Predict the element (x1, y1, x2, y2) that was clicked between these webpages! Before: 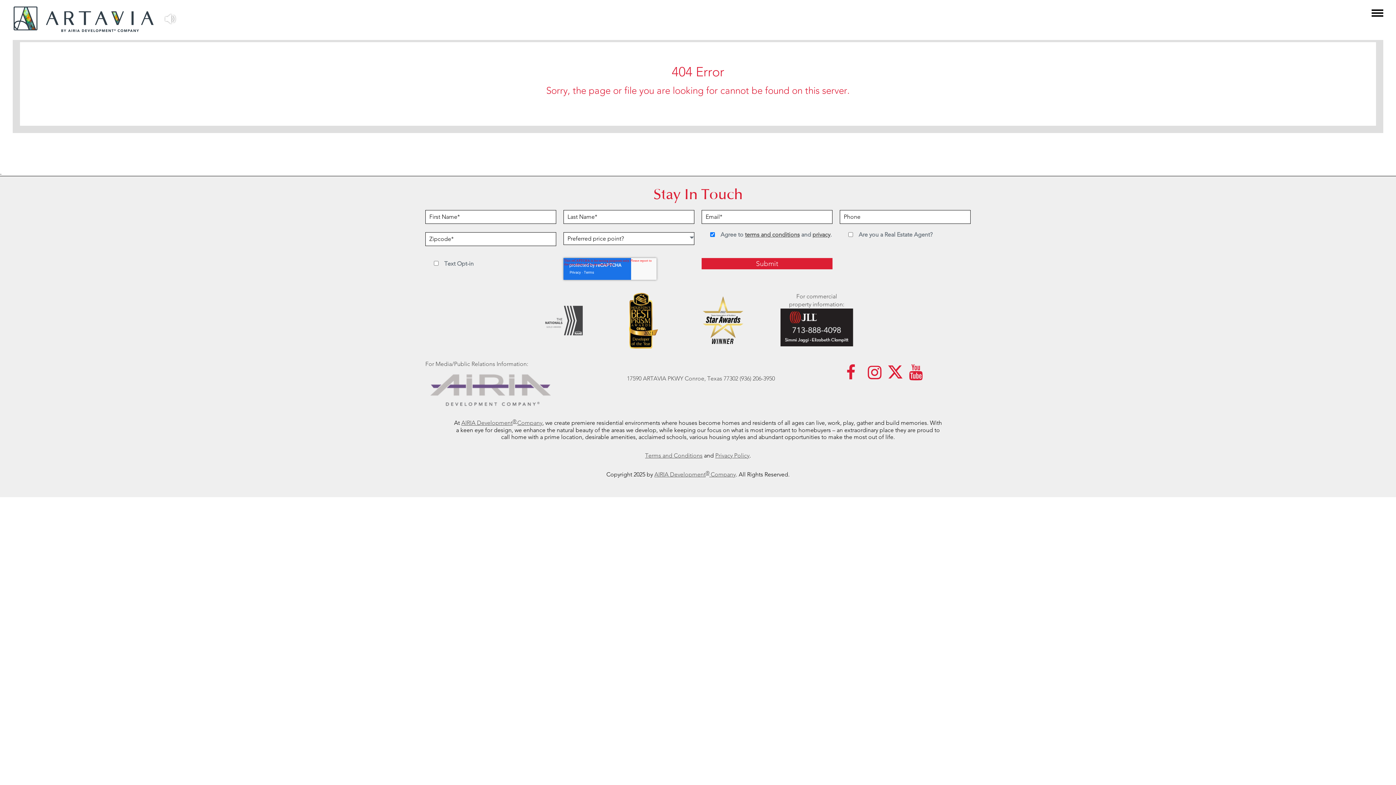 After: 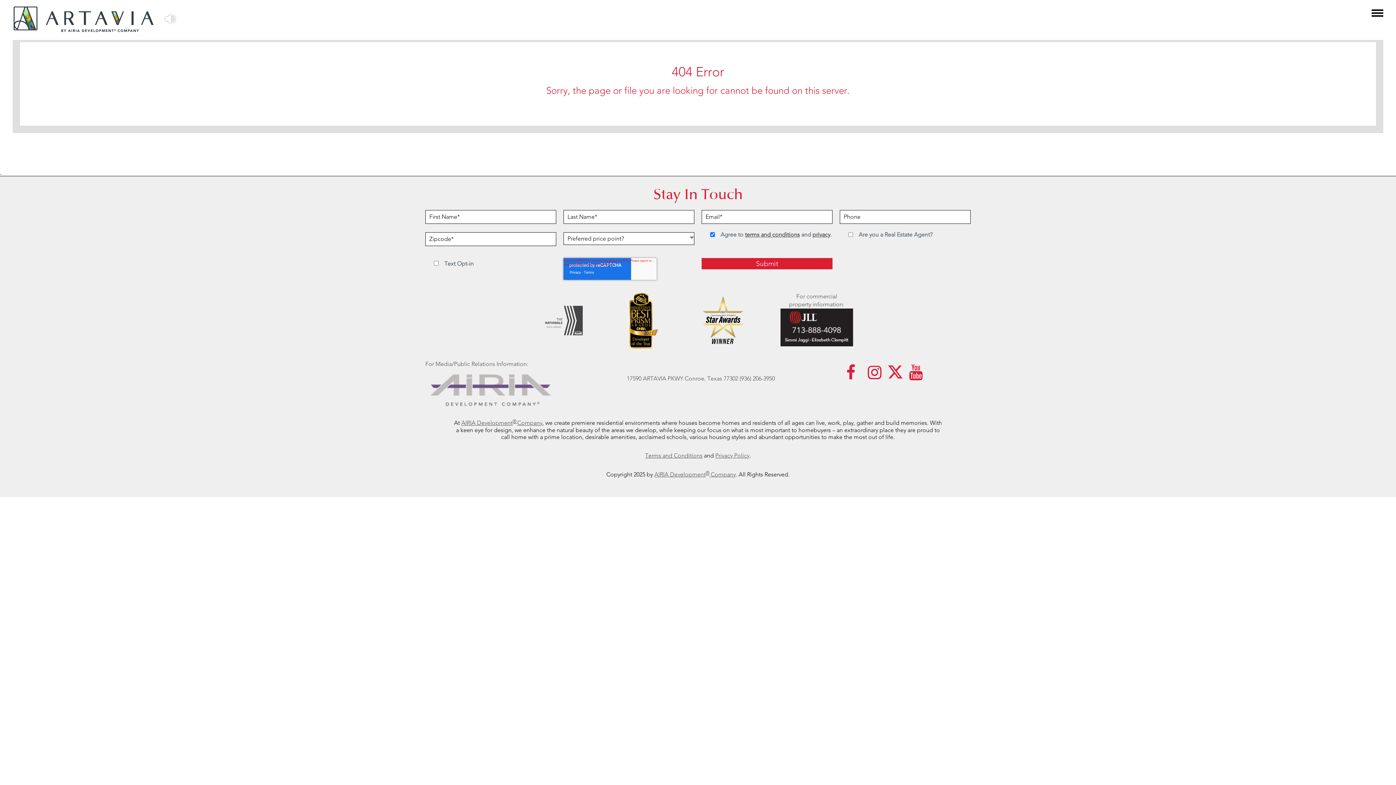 Action: bbox: (887, 372, 903, 379)